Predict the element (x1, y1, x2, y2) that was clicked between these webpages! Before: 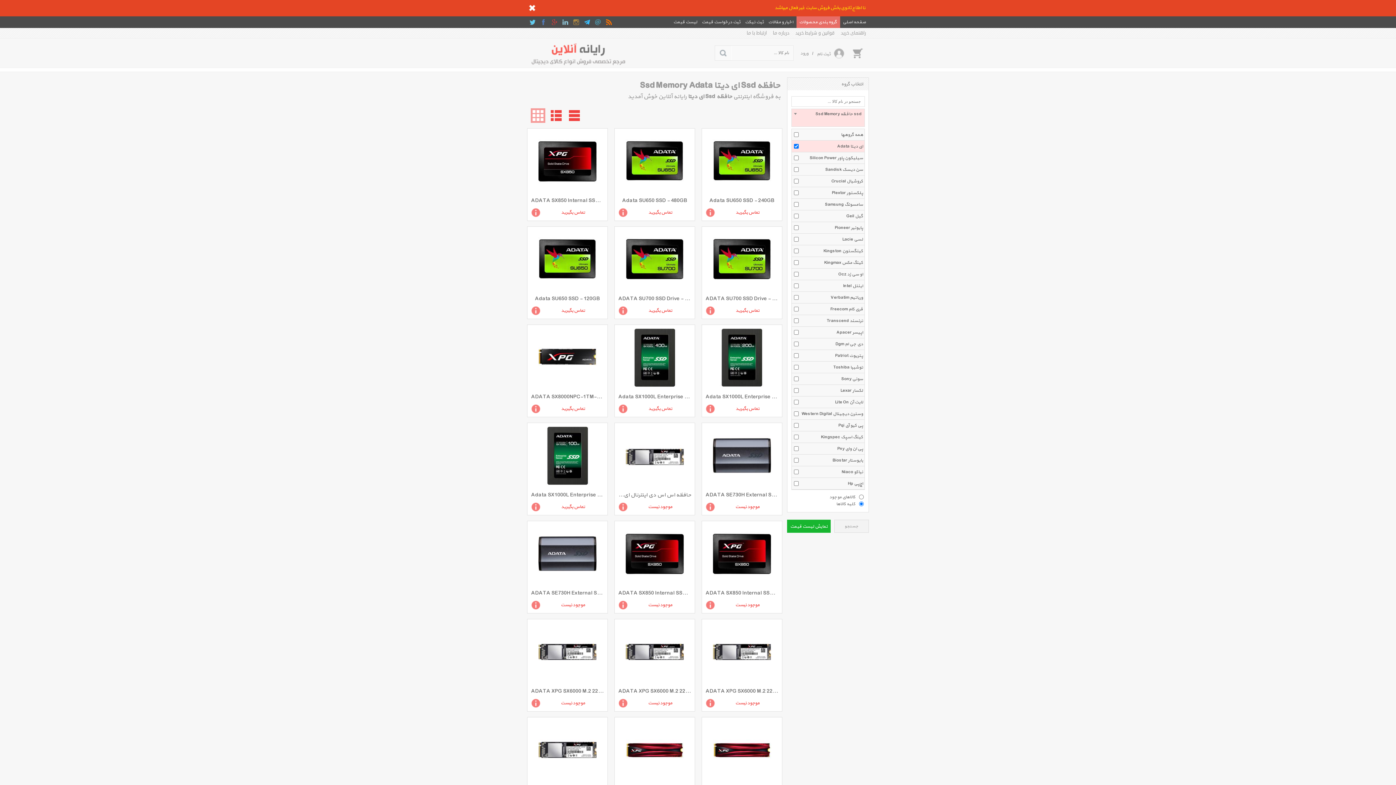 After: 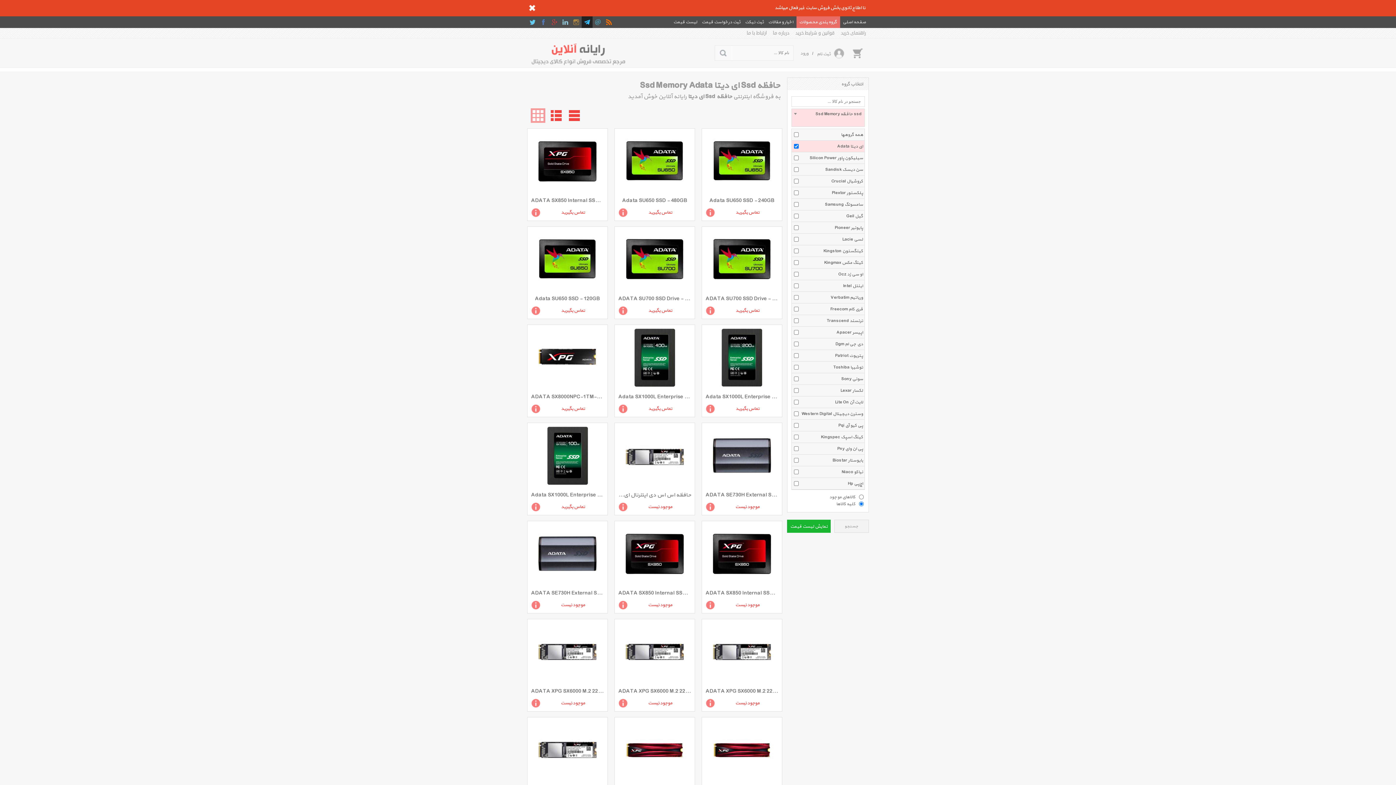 Action: bbox: (581, 16, 592, 28)